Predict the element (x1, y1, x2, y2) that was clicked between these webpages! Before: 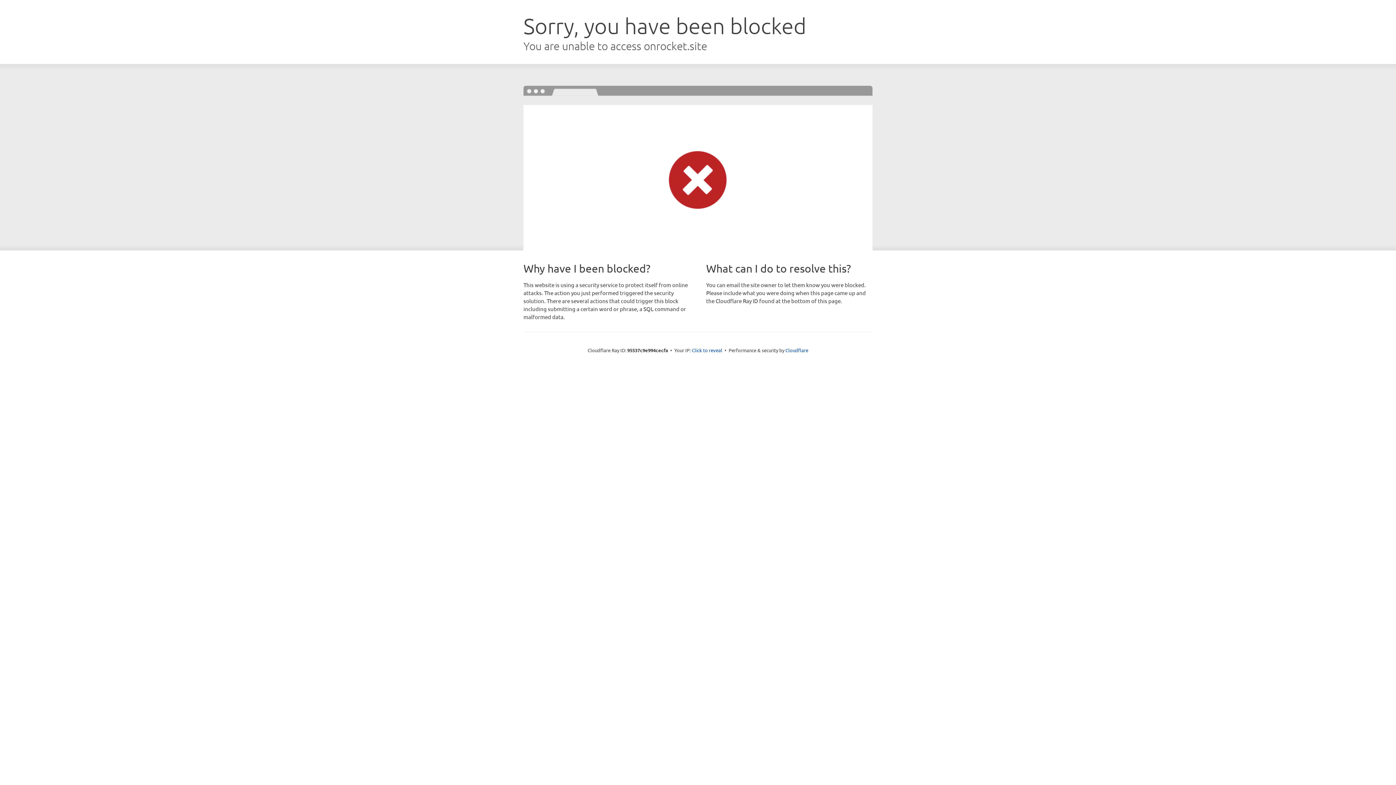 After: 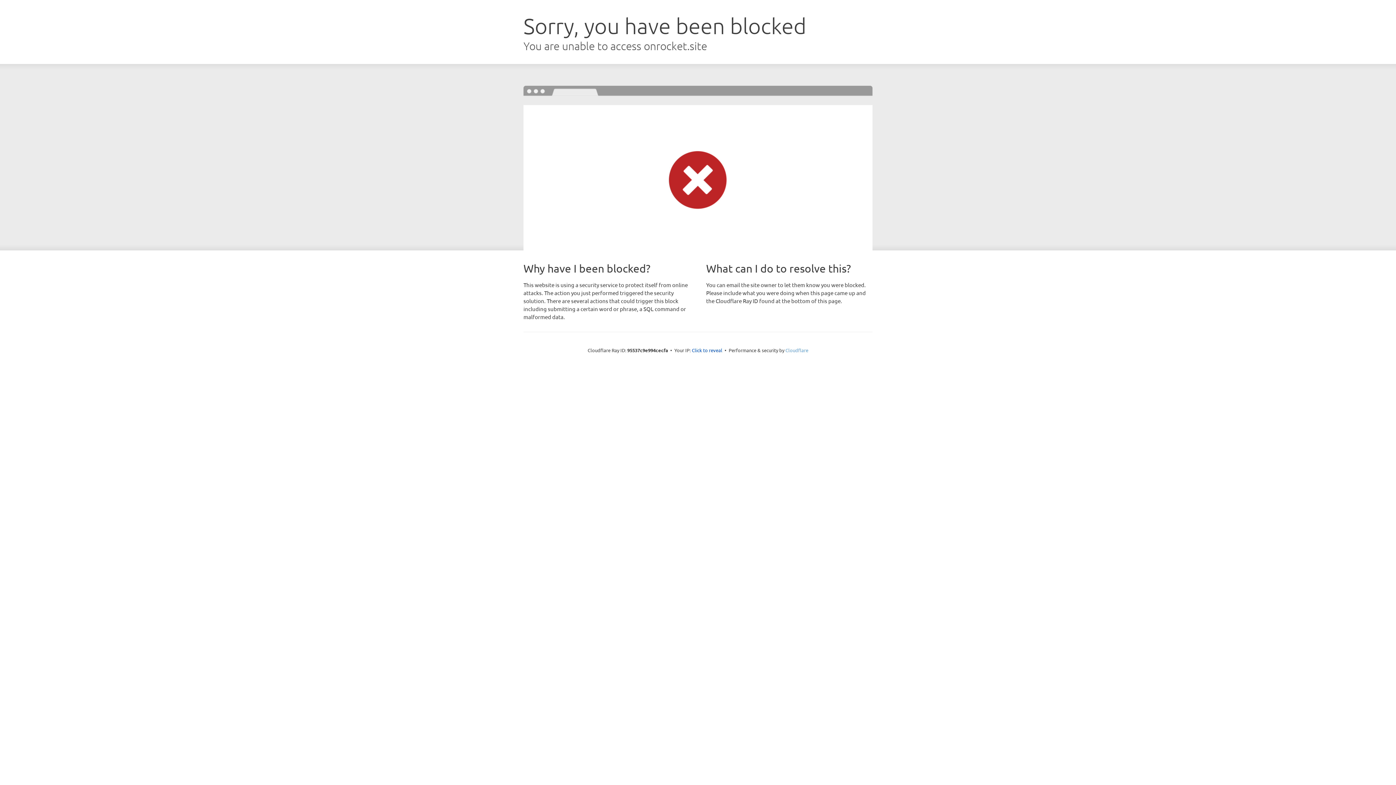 Action: label: Cloudflare bbox: (785, 347, 808, 353)